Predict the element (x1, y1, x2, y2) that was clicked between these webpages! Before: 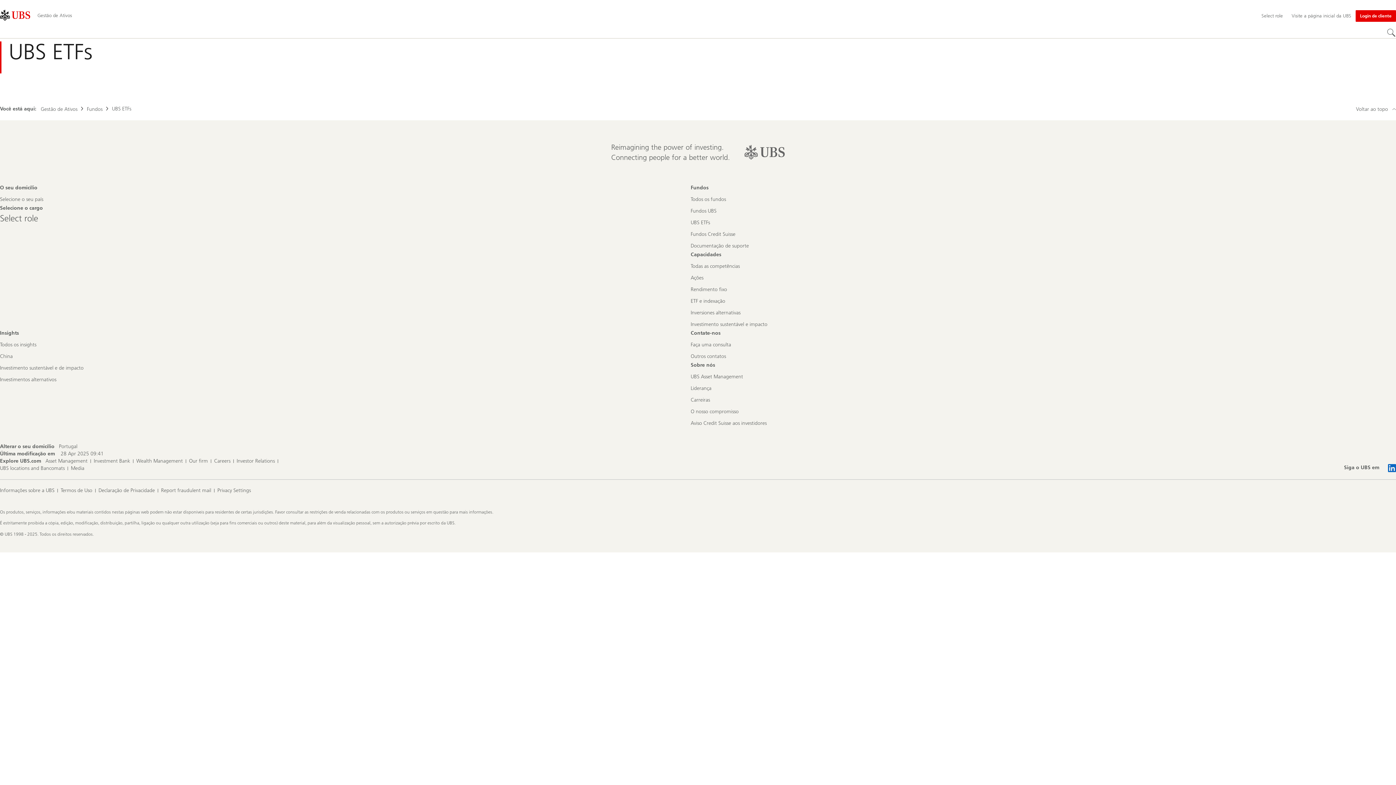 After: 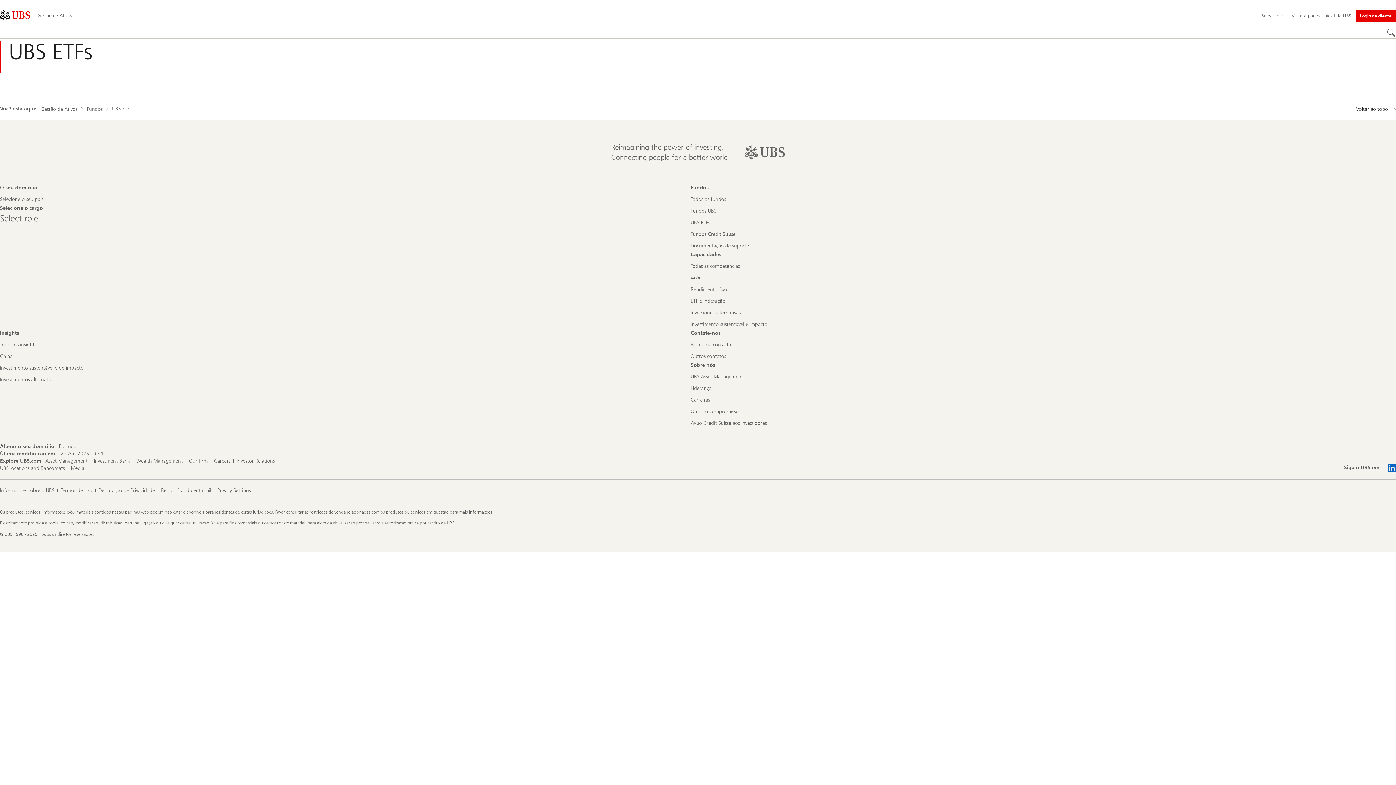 Action: bbox: (1356, 105, 1396, 112) label: Voltar ao topo